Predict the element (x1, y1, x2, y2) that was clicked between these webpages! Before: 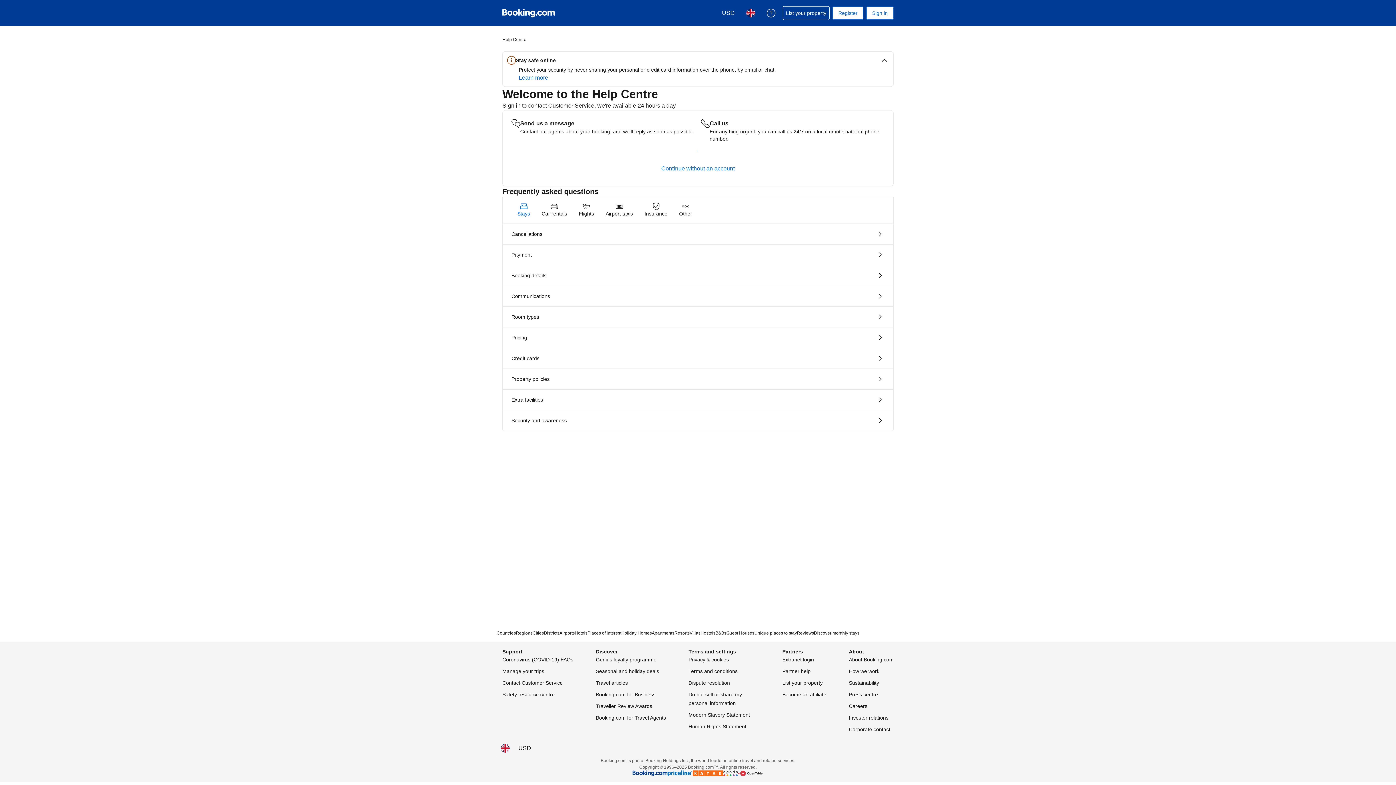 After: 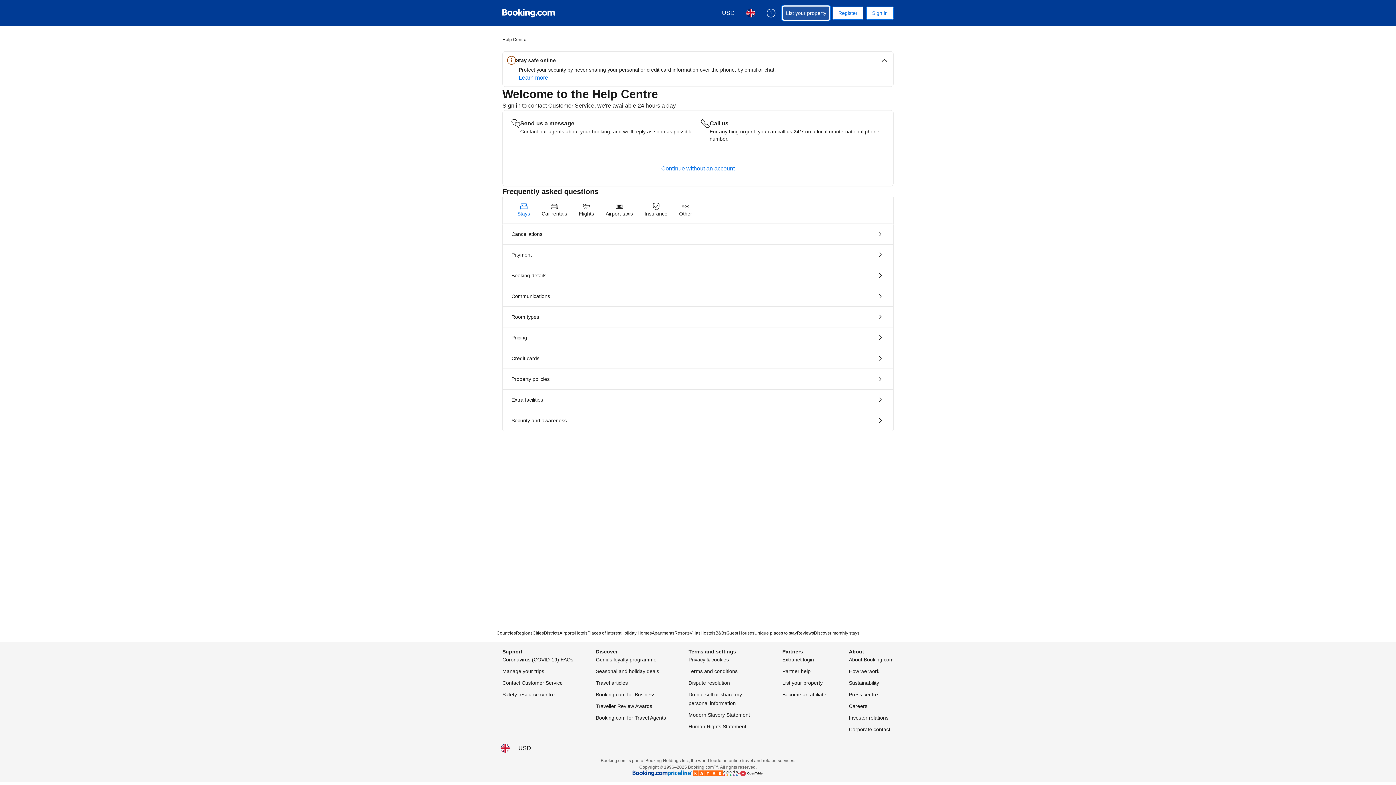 Action: bbox: (782, 6, 829, 20) label: List your property